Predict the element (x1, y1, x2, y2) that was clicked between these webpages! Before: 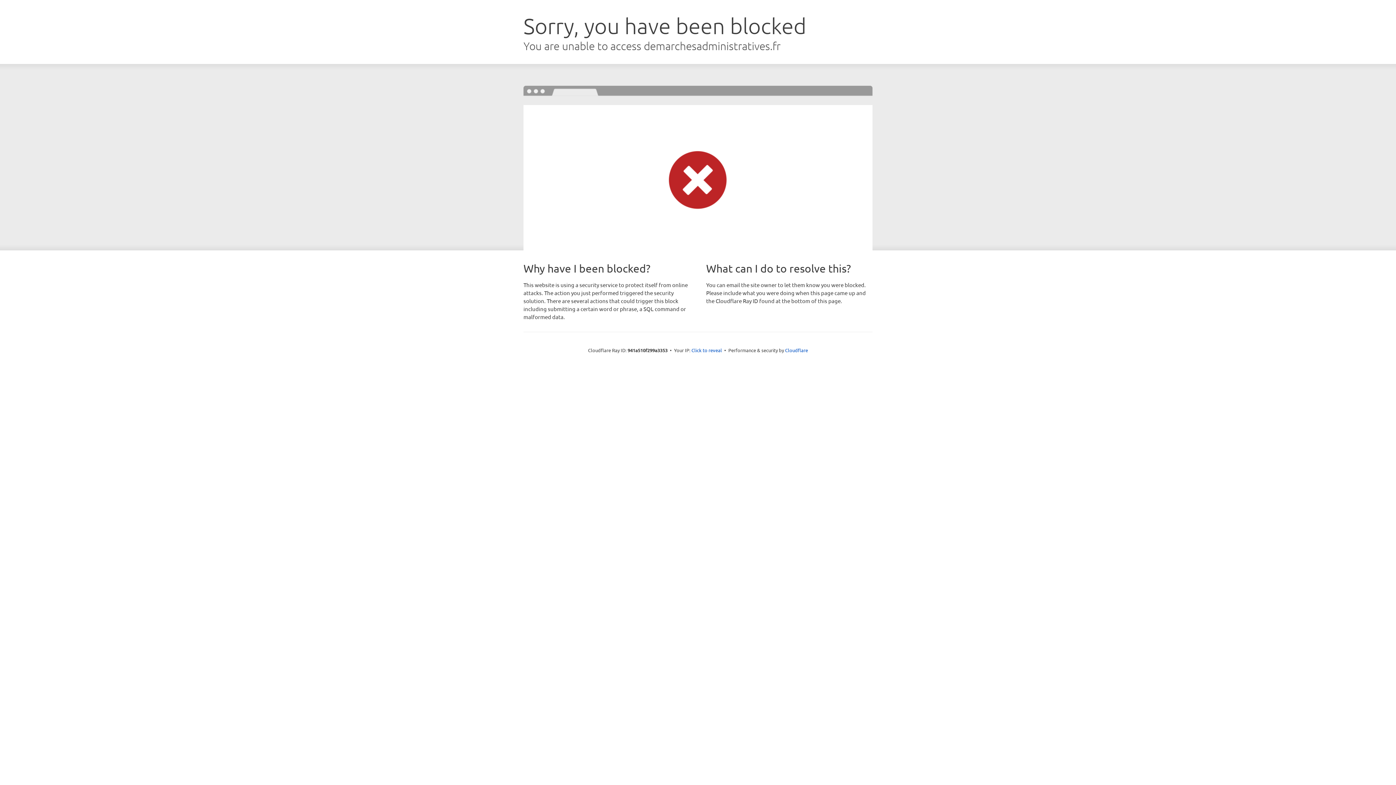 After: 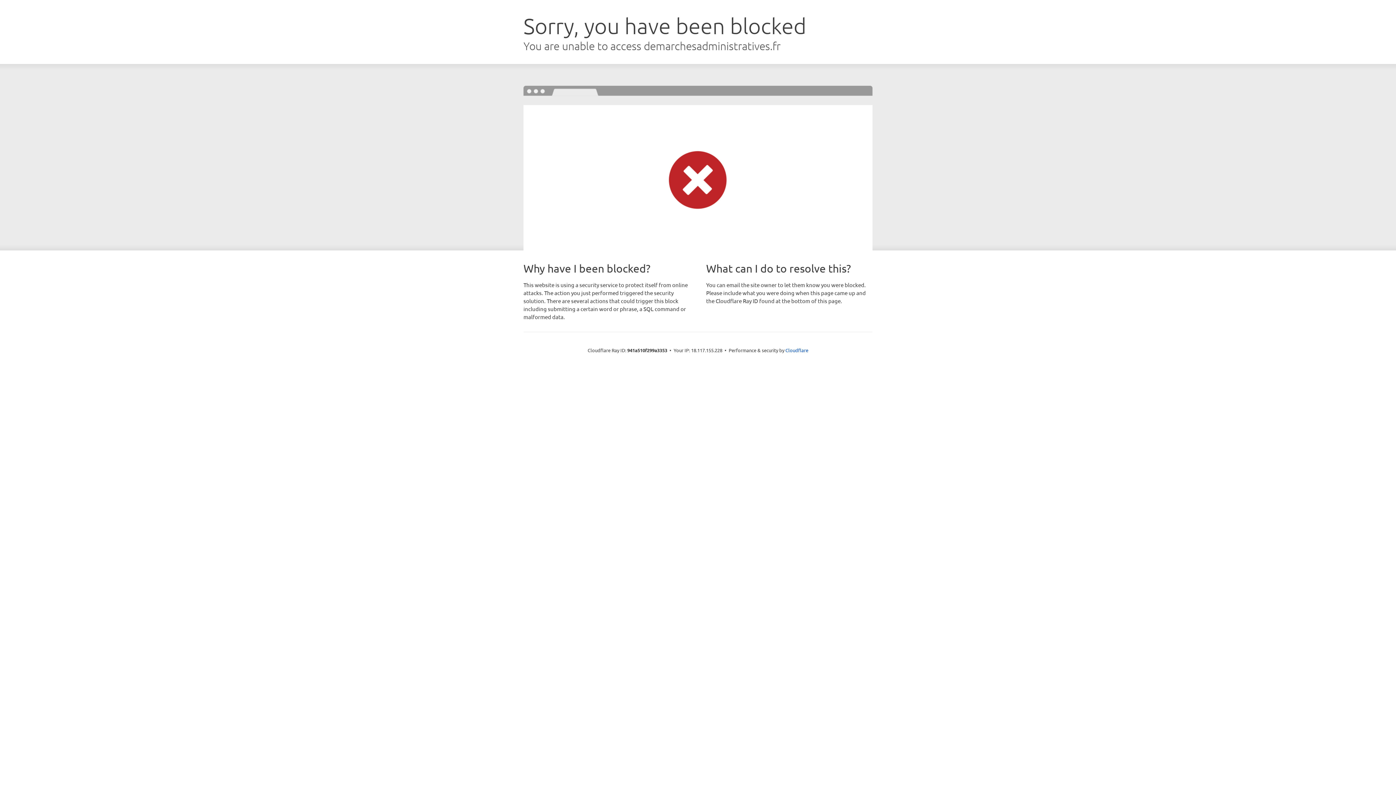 Action: label: Click to reveal bbox: (691, 346, 722, 353)